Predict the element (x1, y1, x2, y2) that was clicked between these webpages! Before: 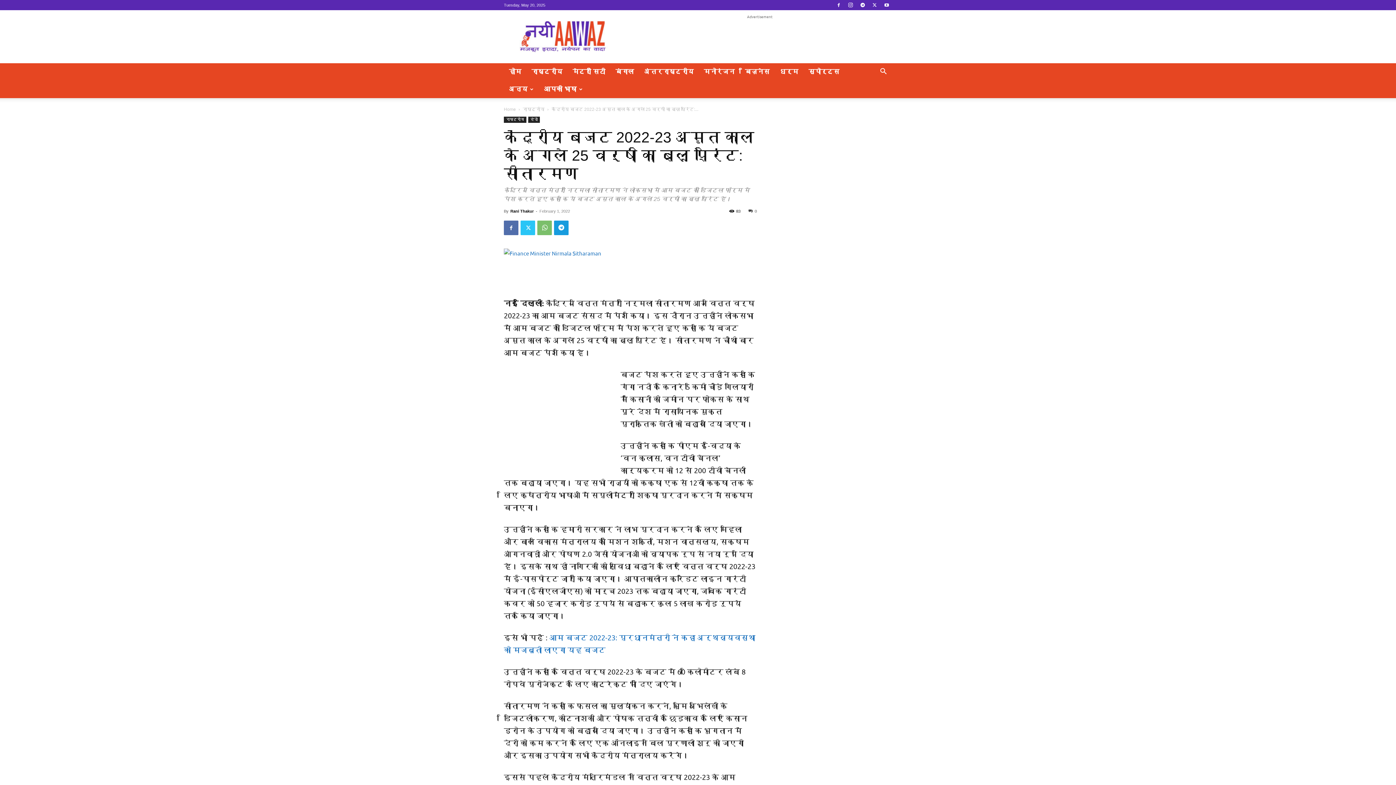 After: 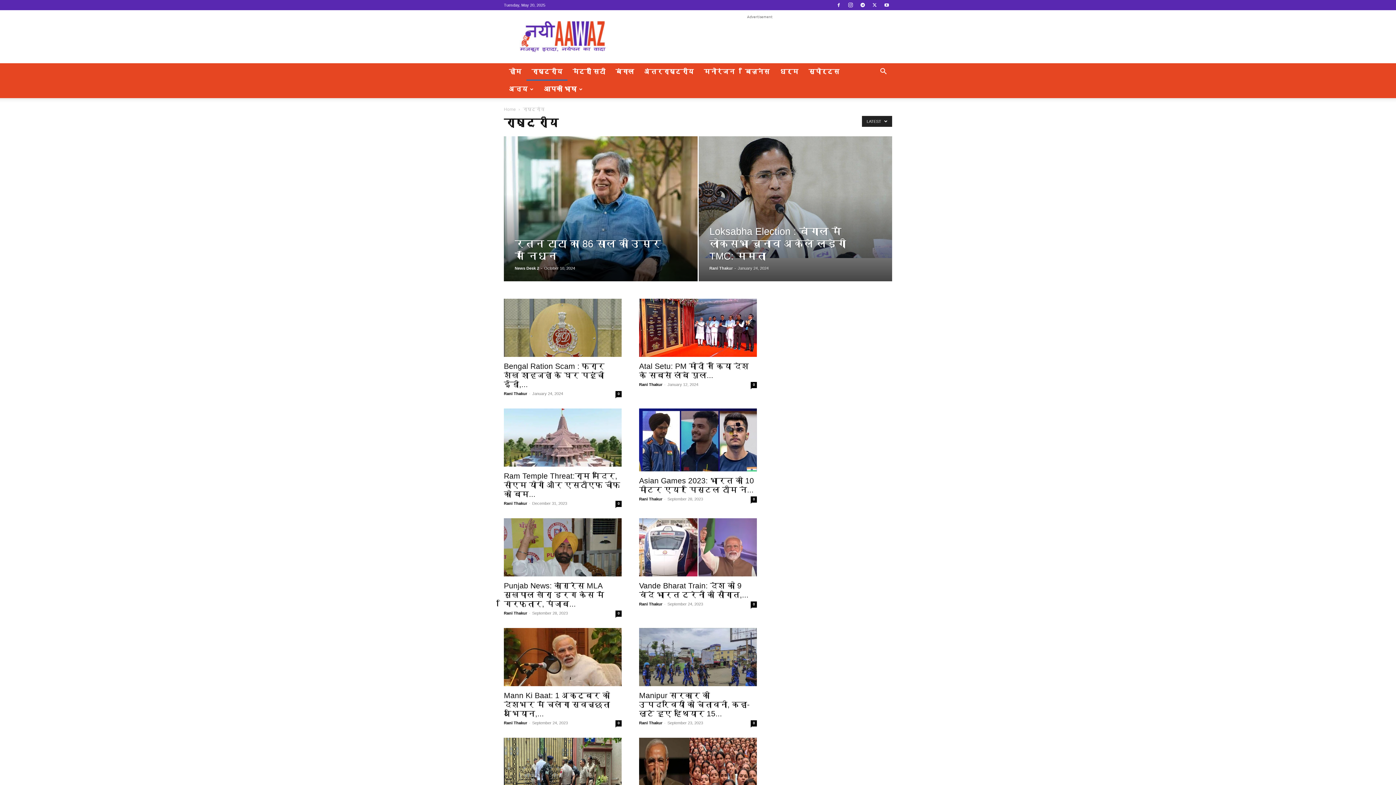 Action: bbox: (504, 116, 526, 122) label: राष्ट्रीय